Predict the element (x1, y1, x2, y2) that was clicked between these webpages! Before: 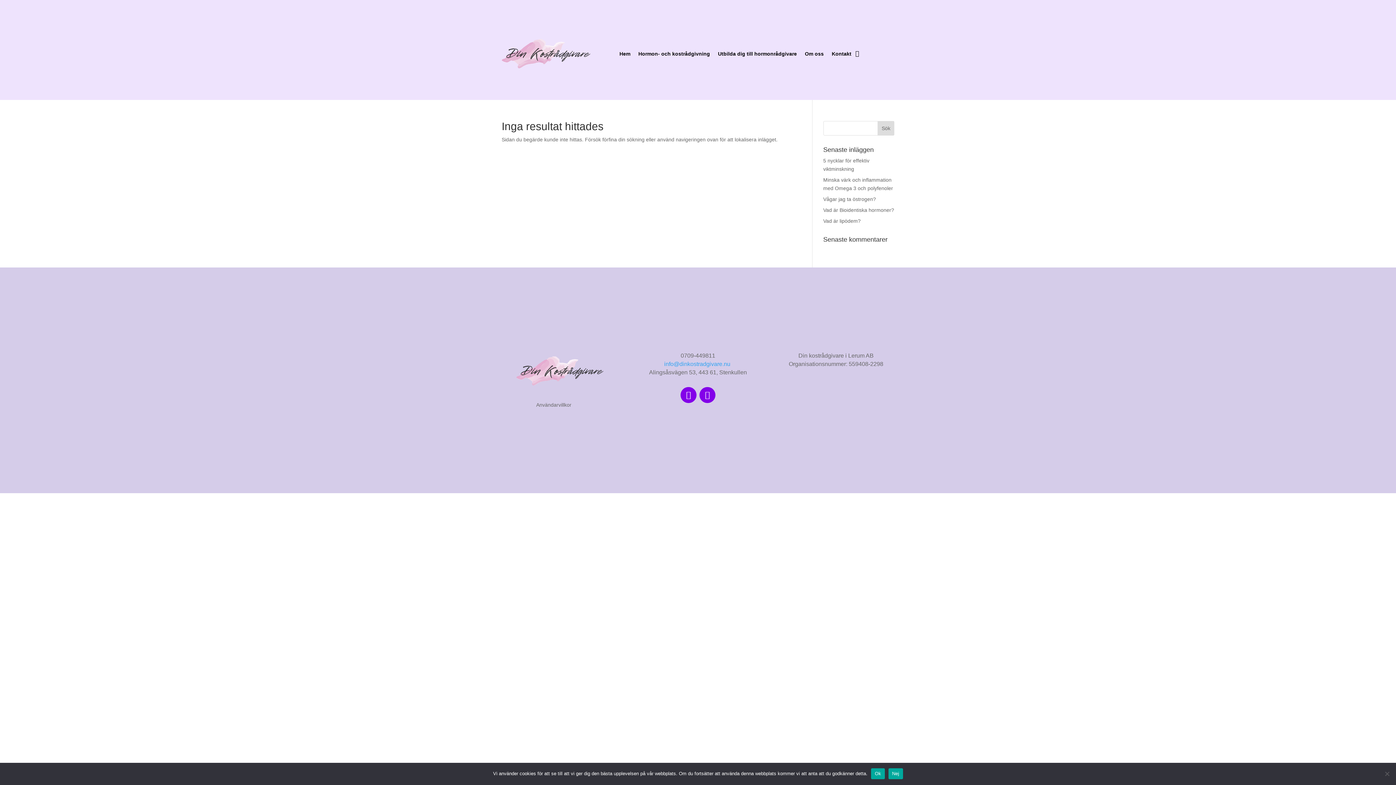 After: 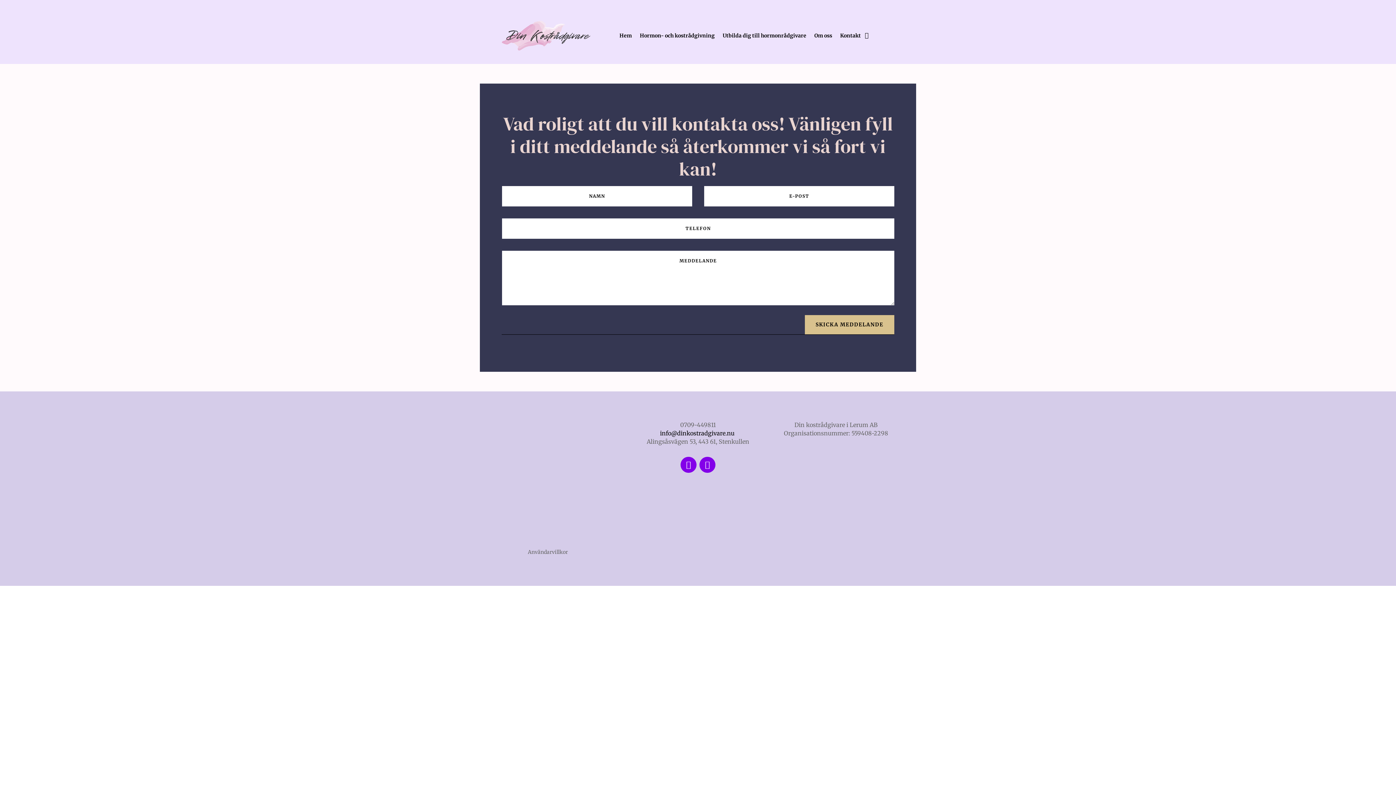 Action: bbox: (832, 38, 851, 68) label: Kontakt